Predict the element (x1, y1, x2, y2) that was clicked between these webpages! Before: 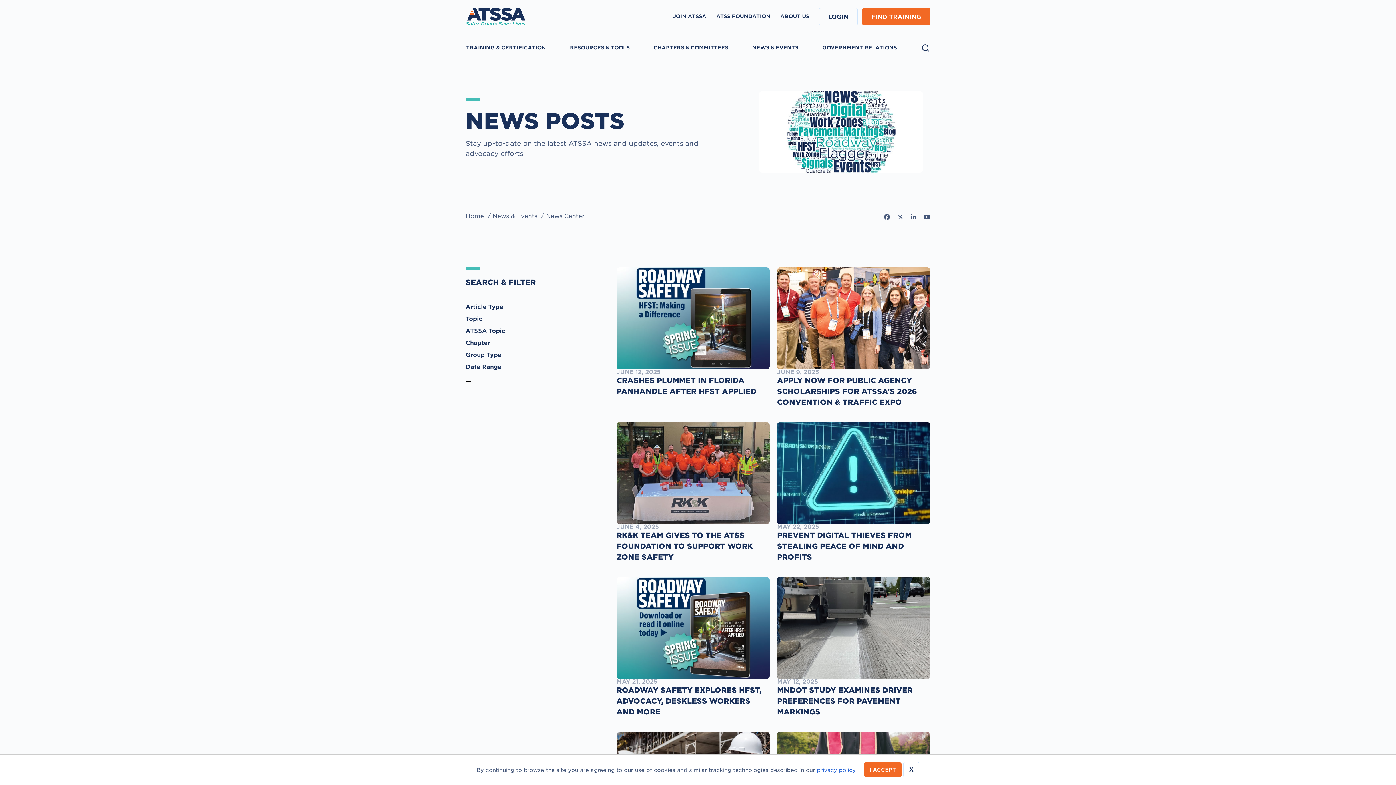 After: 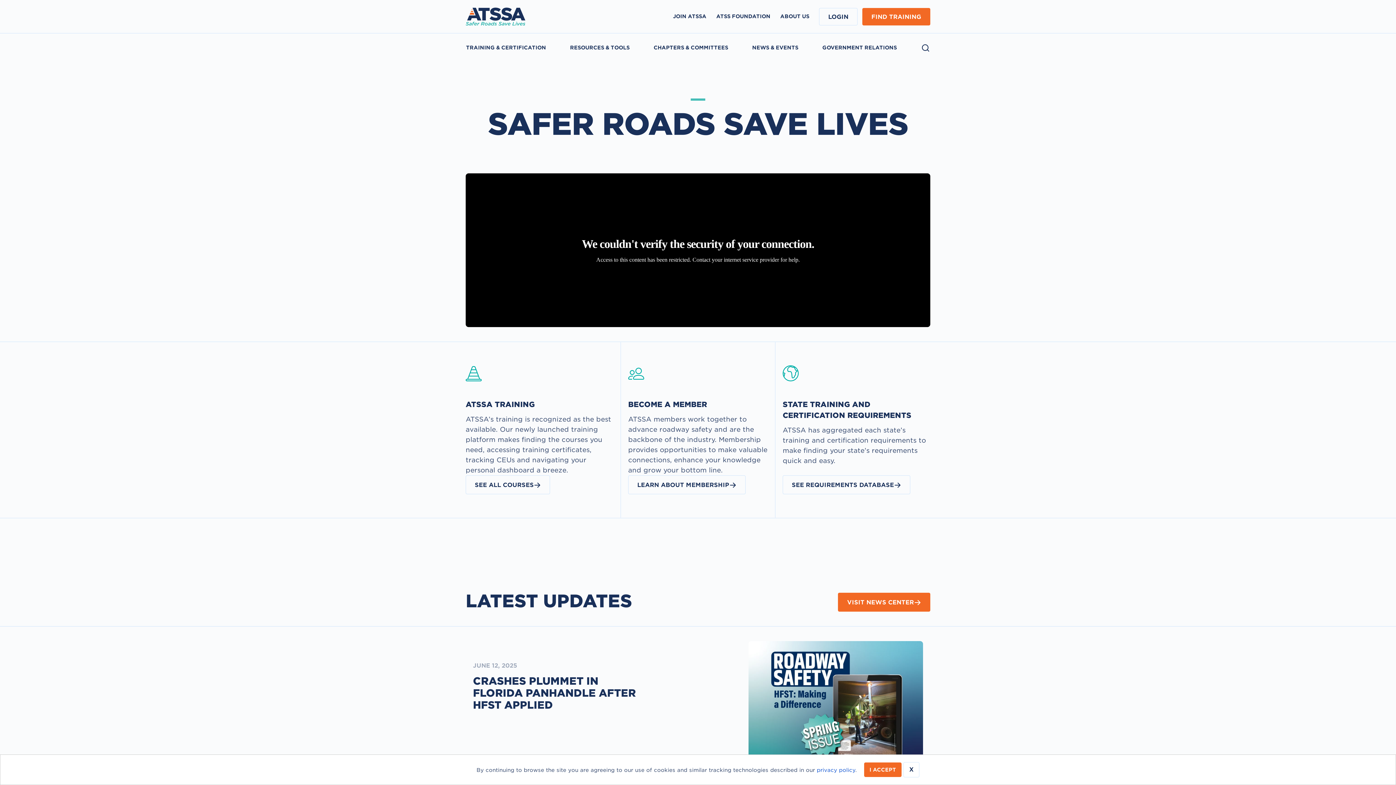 Action: bbox: (465, 12, 525, 19)